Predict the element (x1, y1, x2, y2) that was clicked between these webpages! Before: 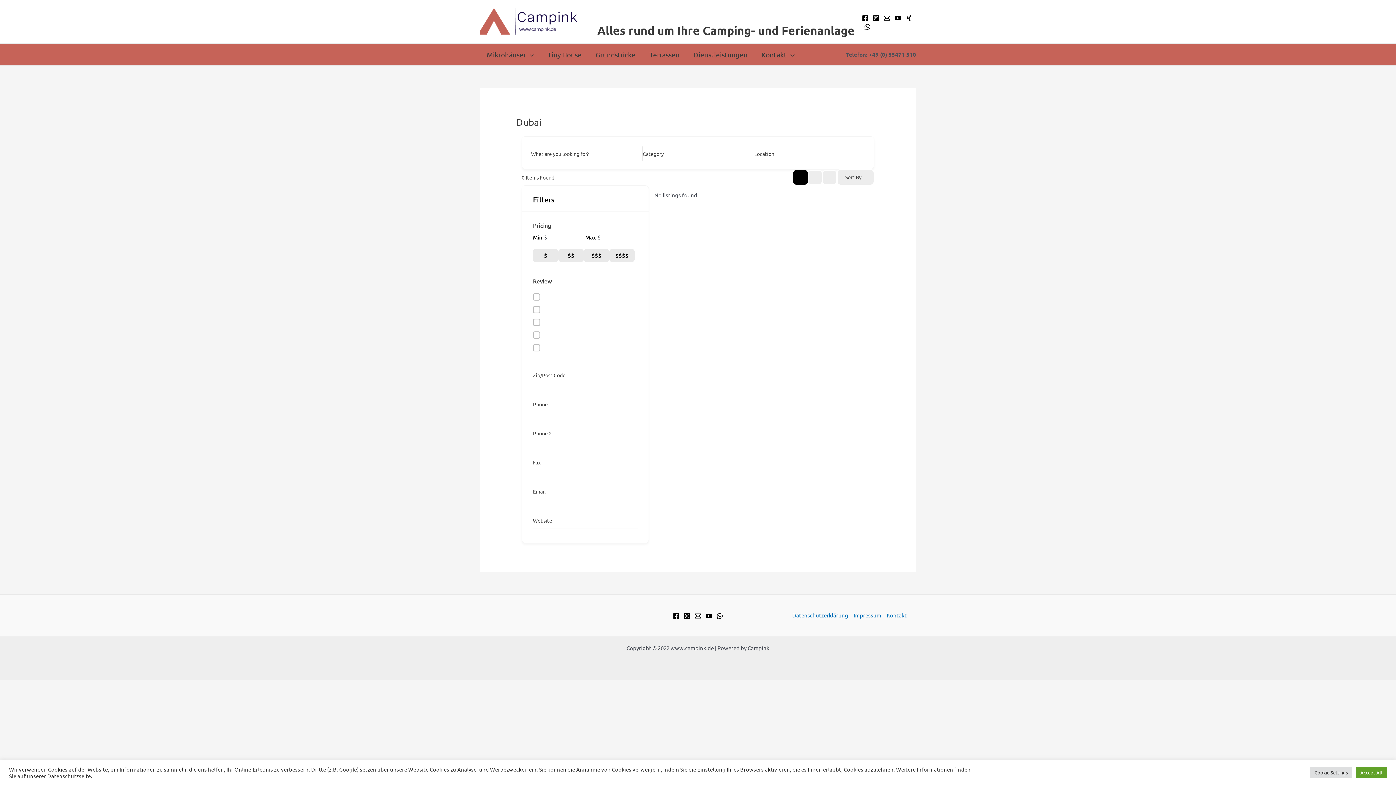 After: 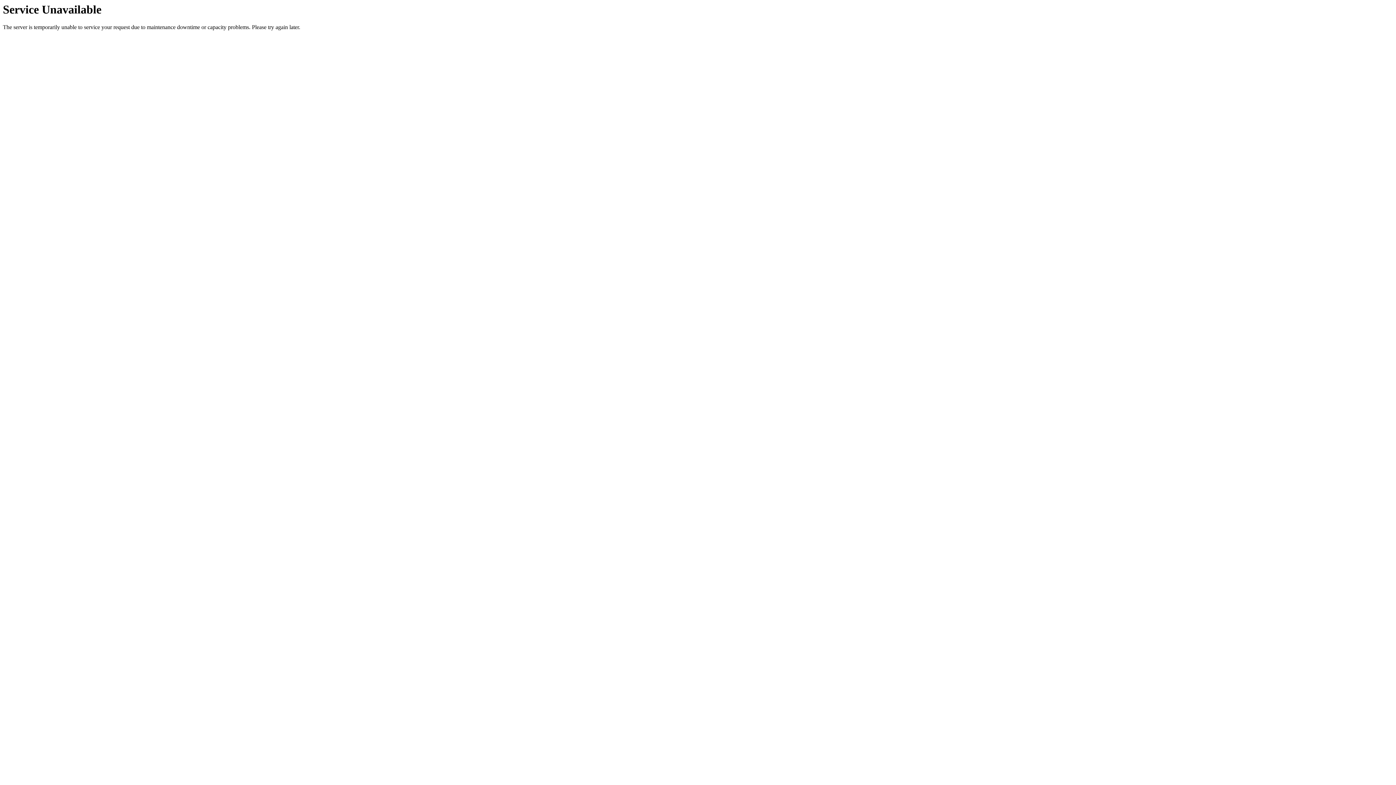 Action: bbox: (588, 43, 642, 65) label: Grundstücke